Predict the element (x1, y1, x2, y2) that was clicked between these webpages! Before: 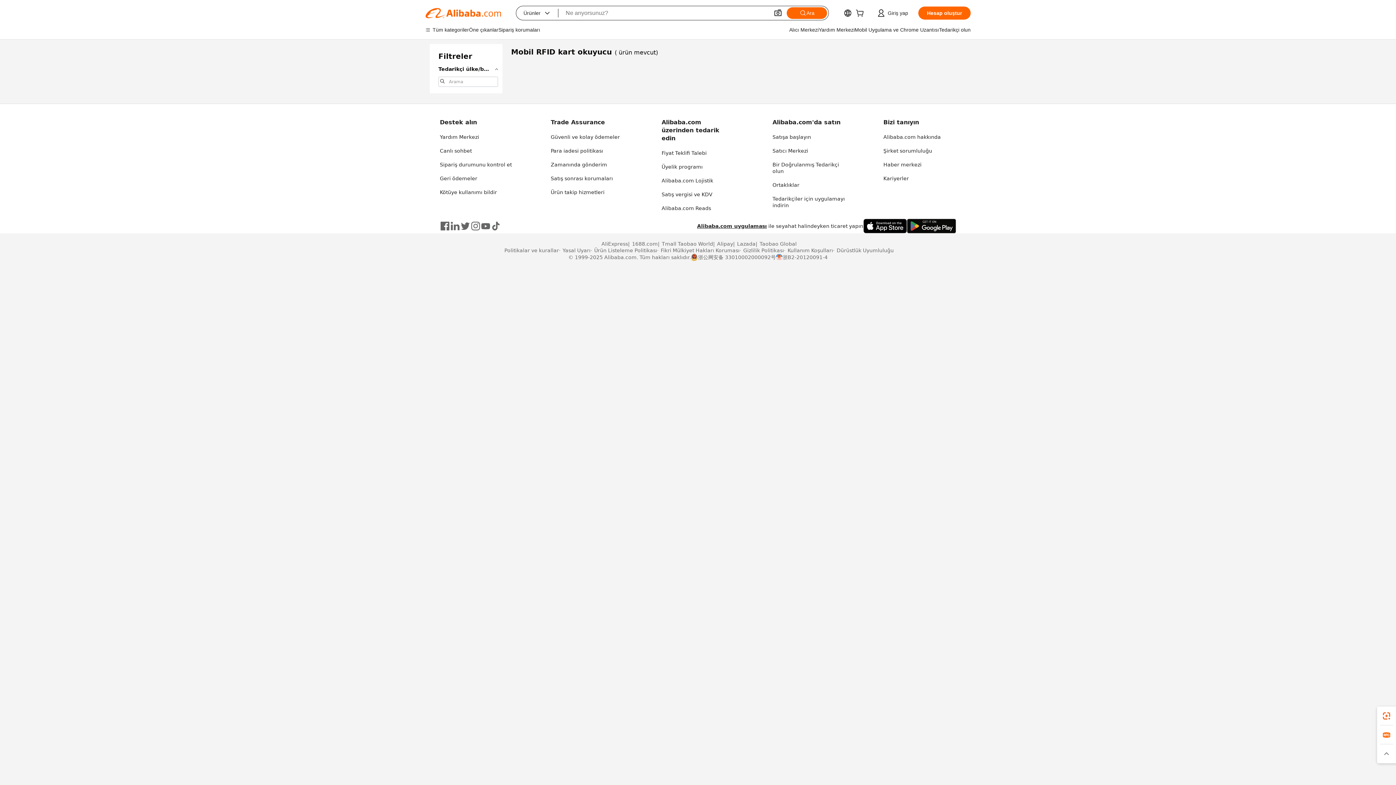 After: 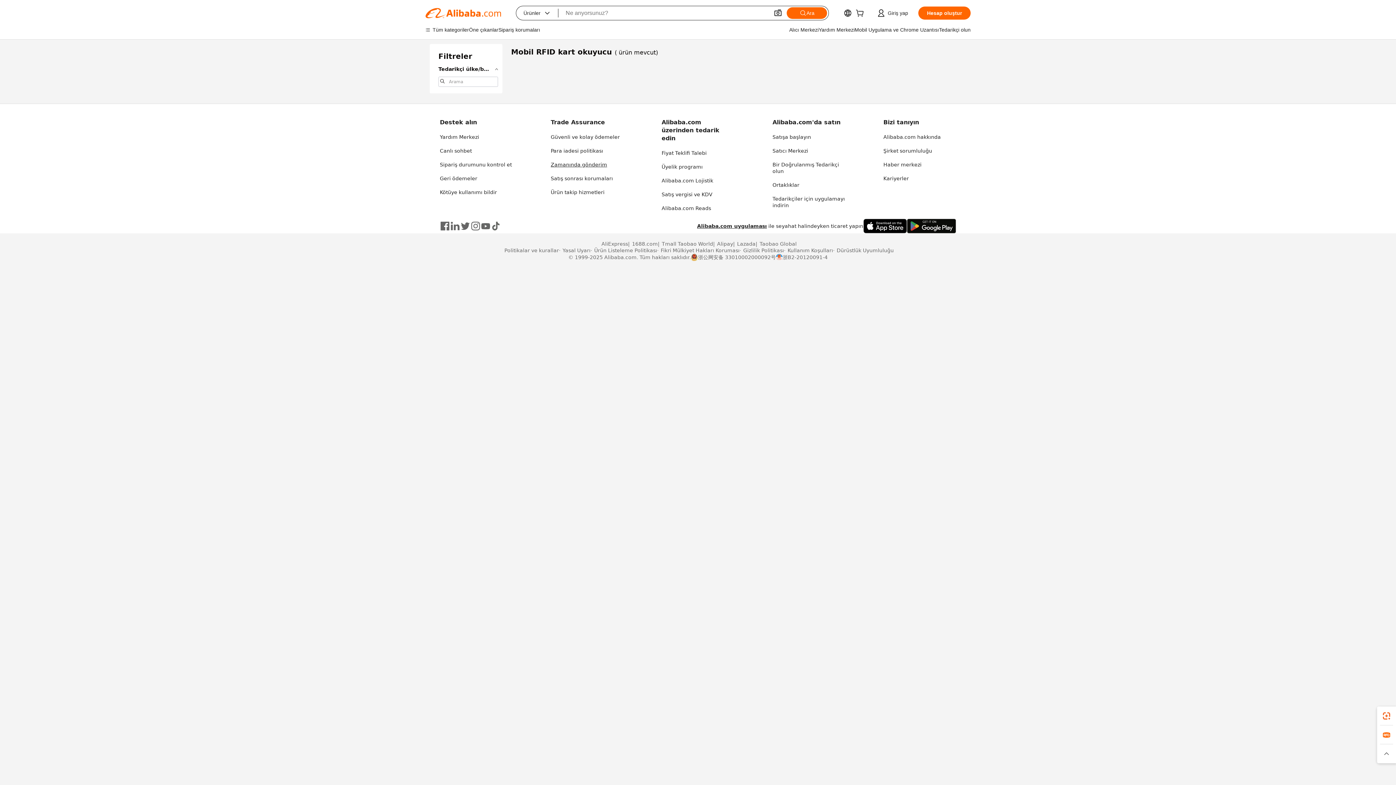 Action: label: Zamanında gönderim bbox: (550, 161, 607, 167)